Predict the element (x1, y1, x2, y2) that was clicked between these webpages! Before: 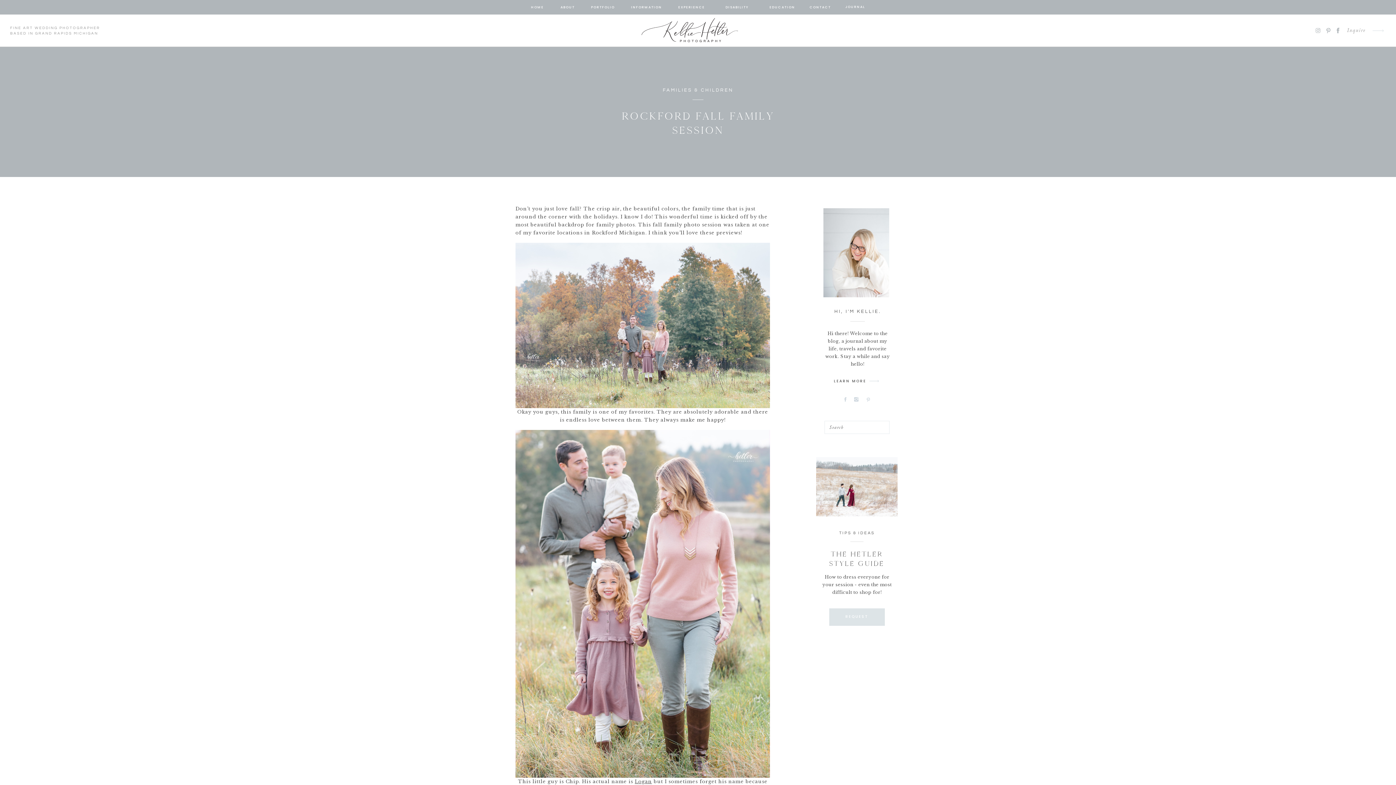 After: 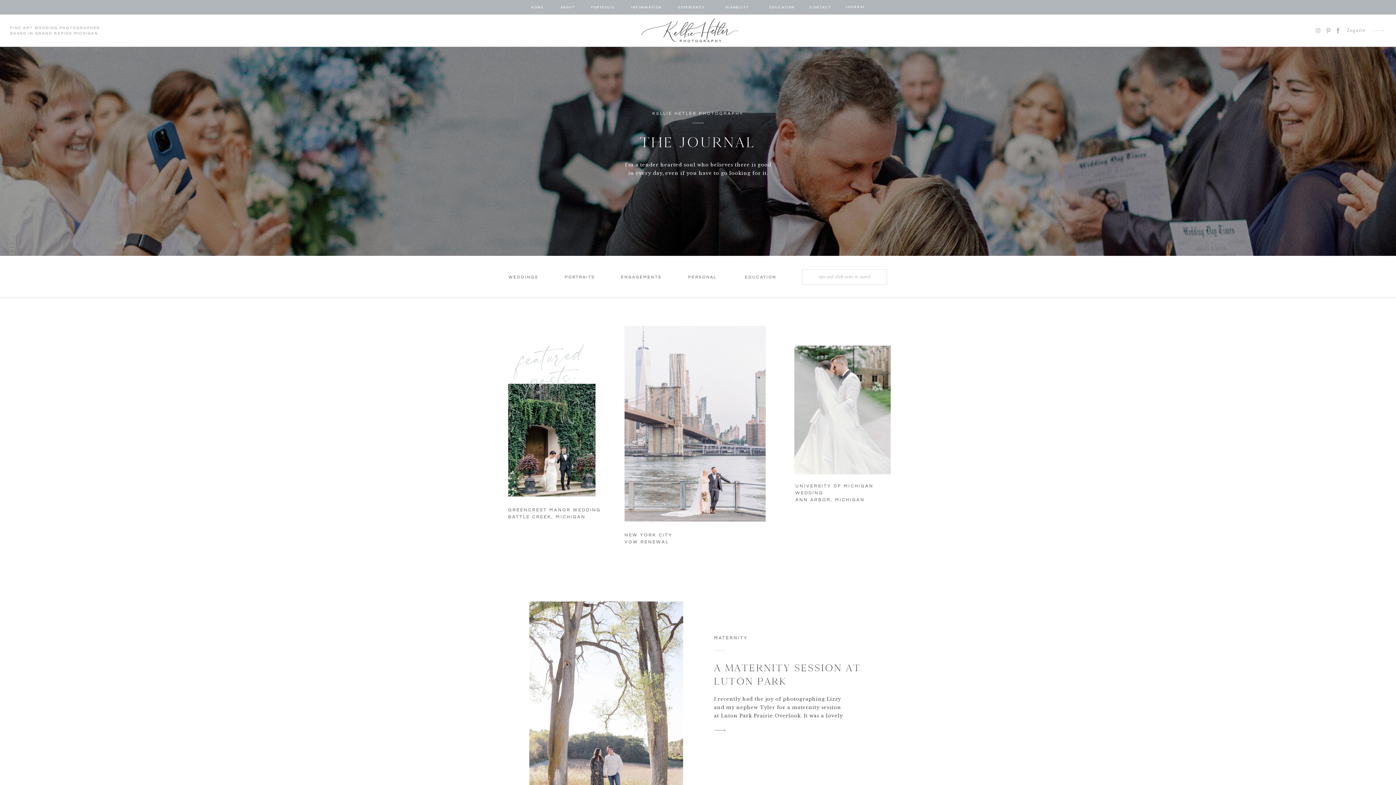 Action: bbox: (845, 4, 865, 10) label: JOURNAL